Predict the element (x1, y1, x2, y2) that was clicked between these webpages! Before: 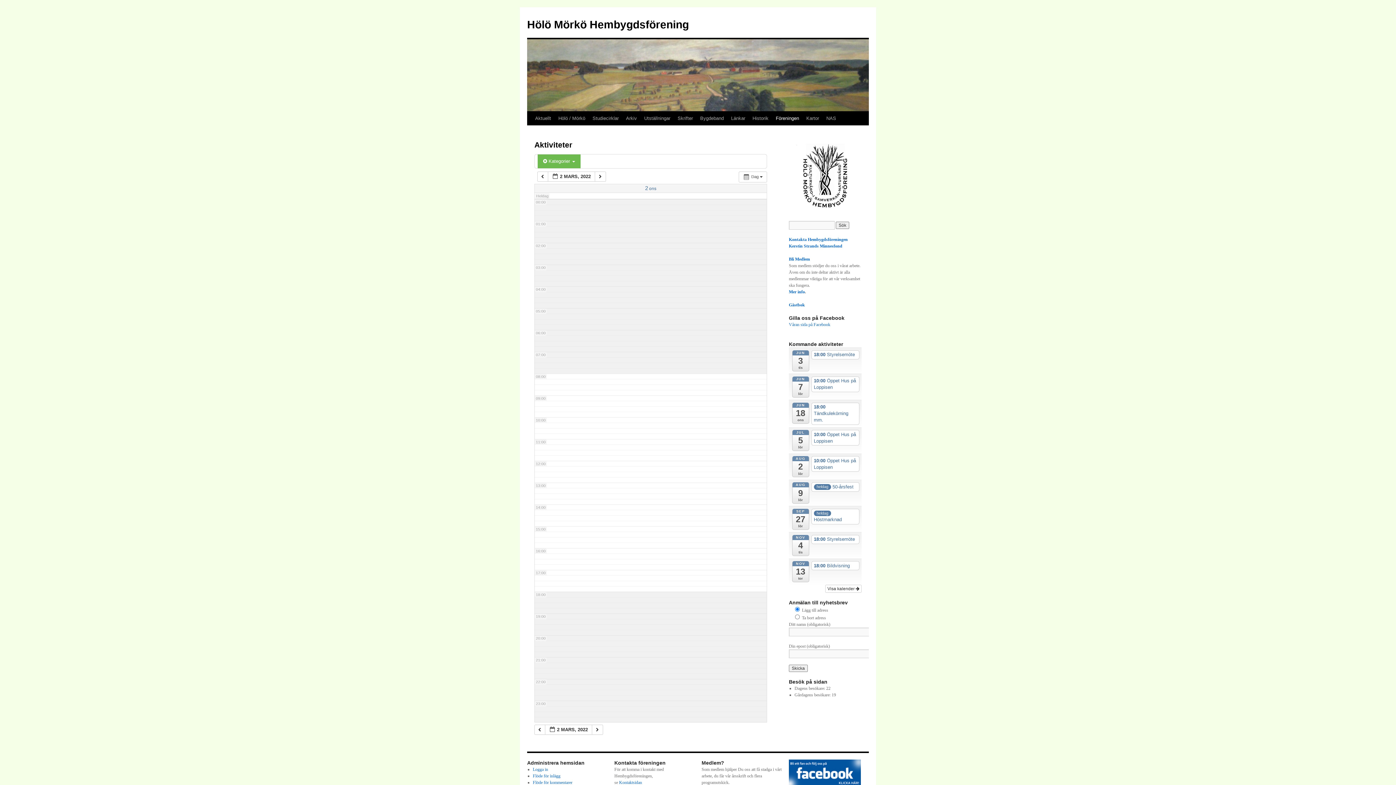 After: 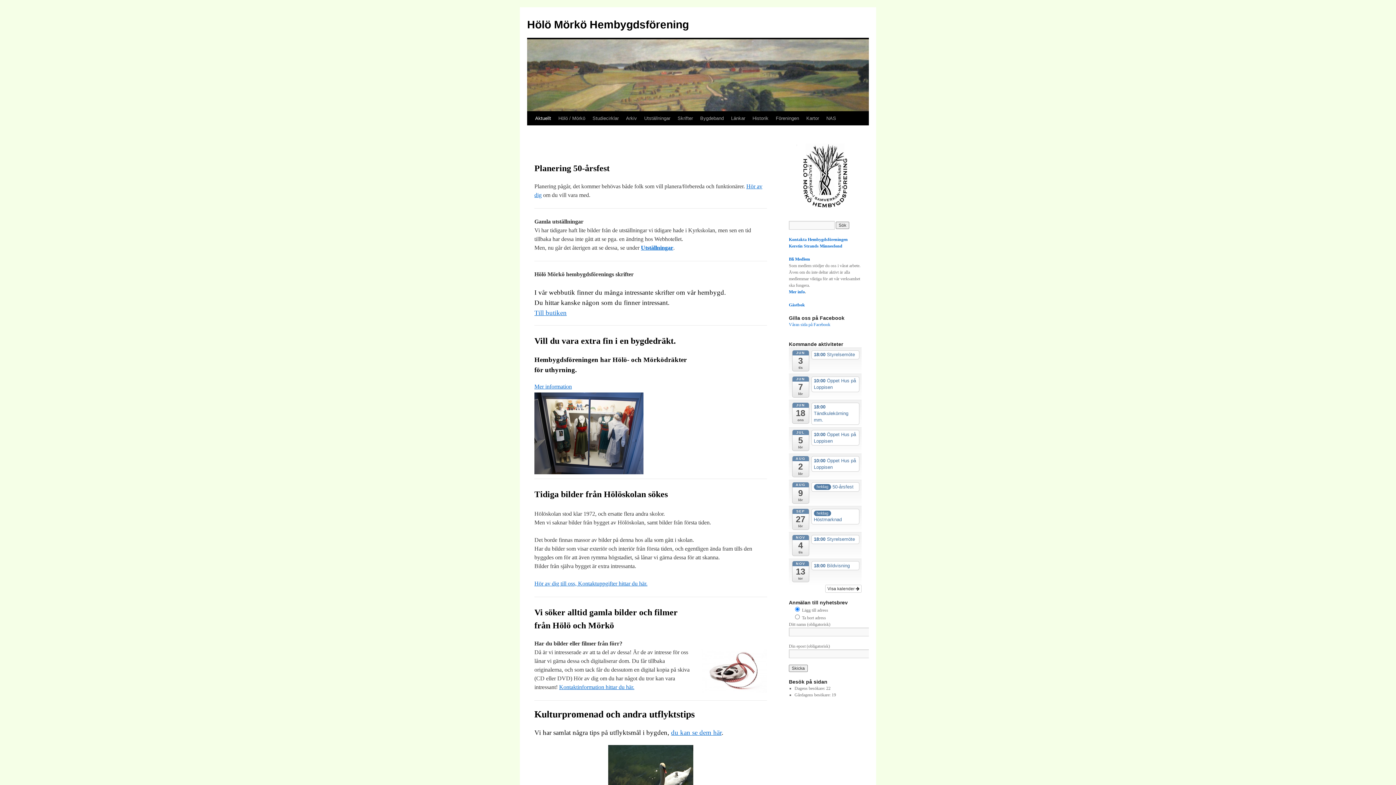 Action: label: Hölö Mörkö Hembygdsförening bbox: (527, 18, 689, 30)